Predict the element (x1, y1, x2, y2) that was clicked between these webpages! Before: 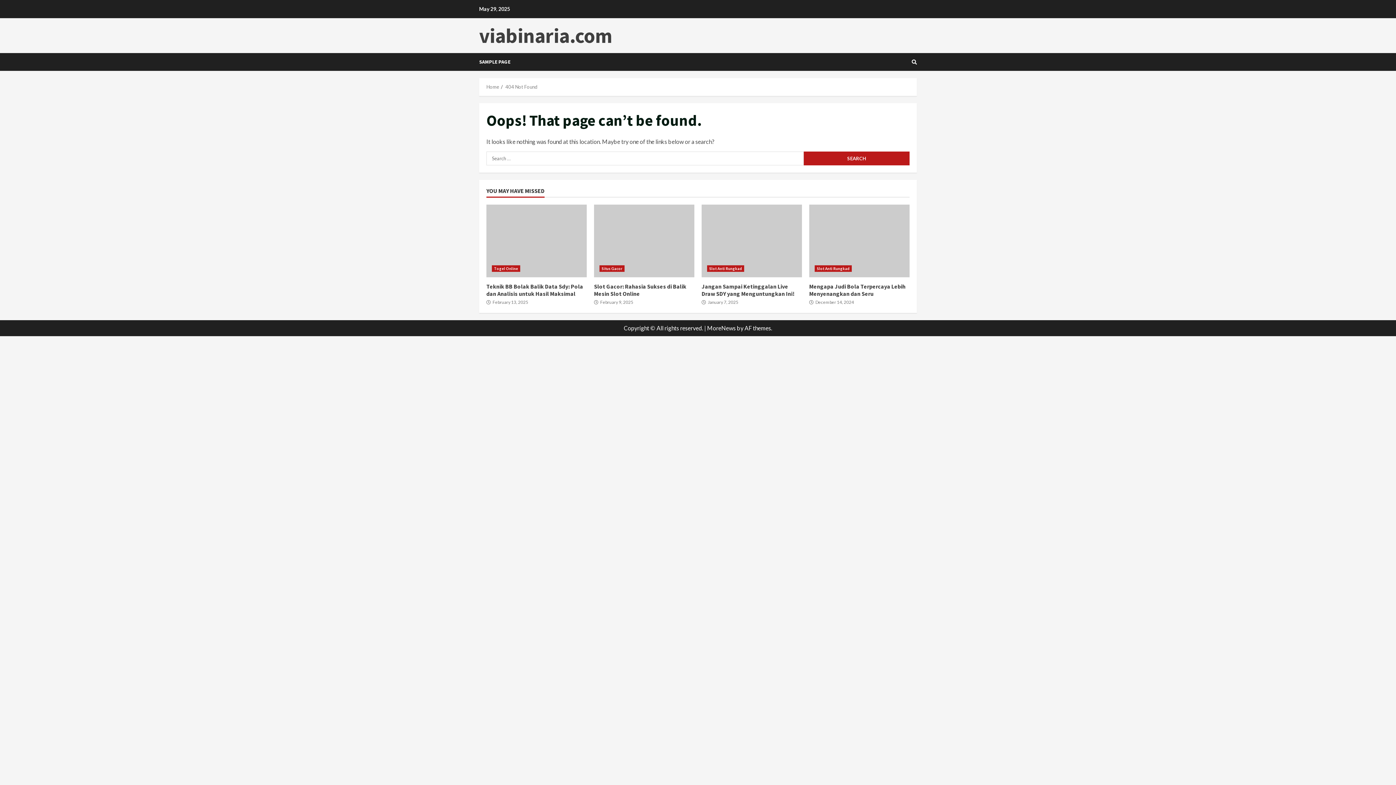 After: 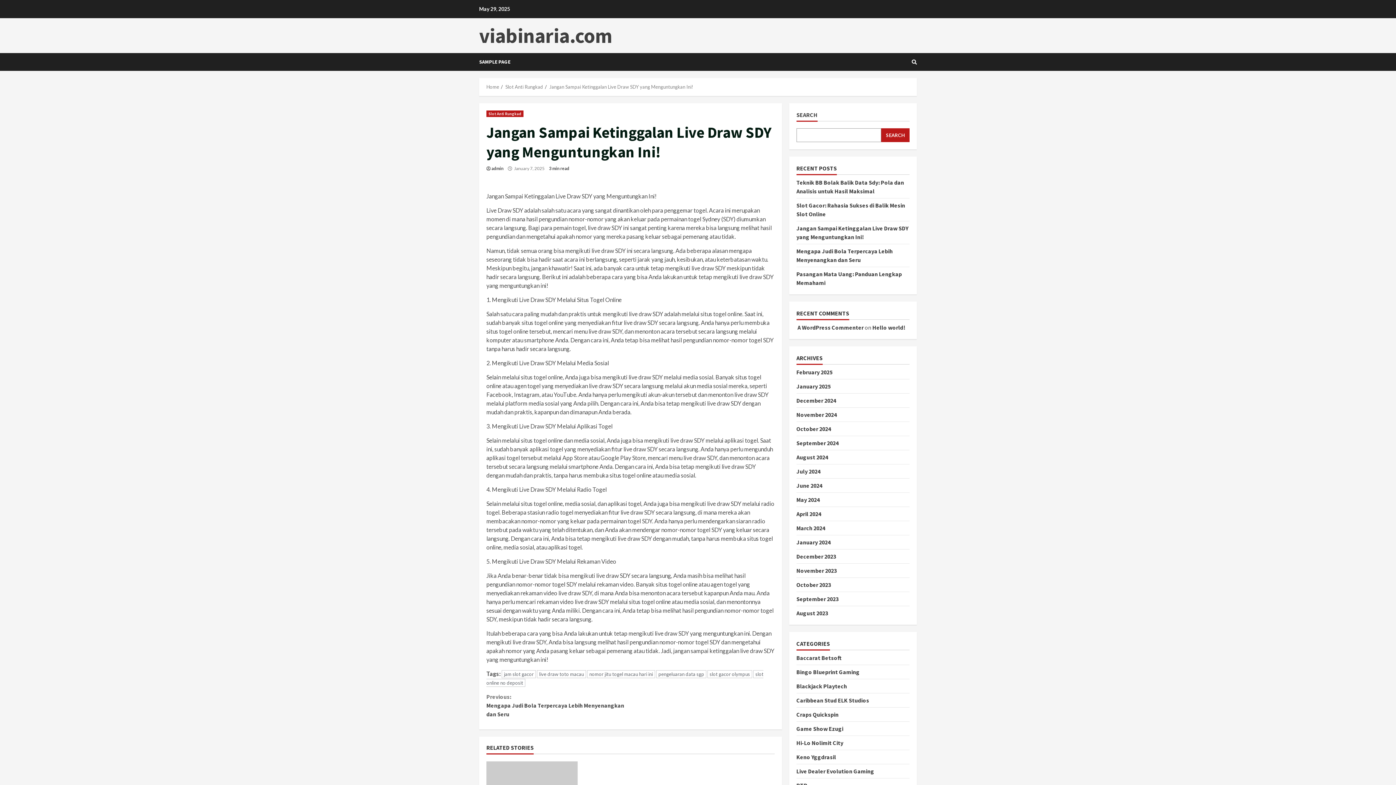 Action: bbox: (701, 282, 794, 297) label: Jangan Sampai Ketinggalan Live Draw SDY yang Menguntungkan Ini!